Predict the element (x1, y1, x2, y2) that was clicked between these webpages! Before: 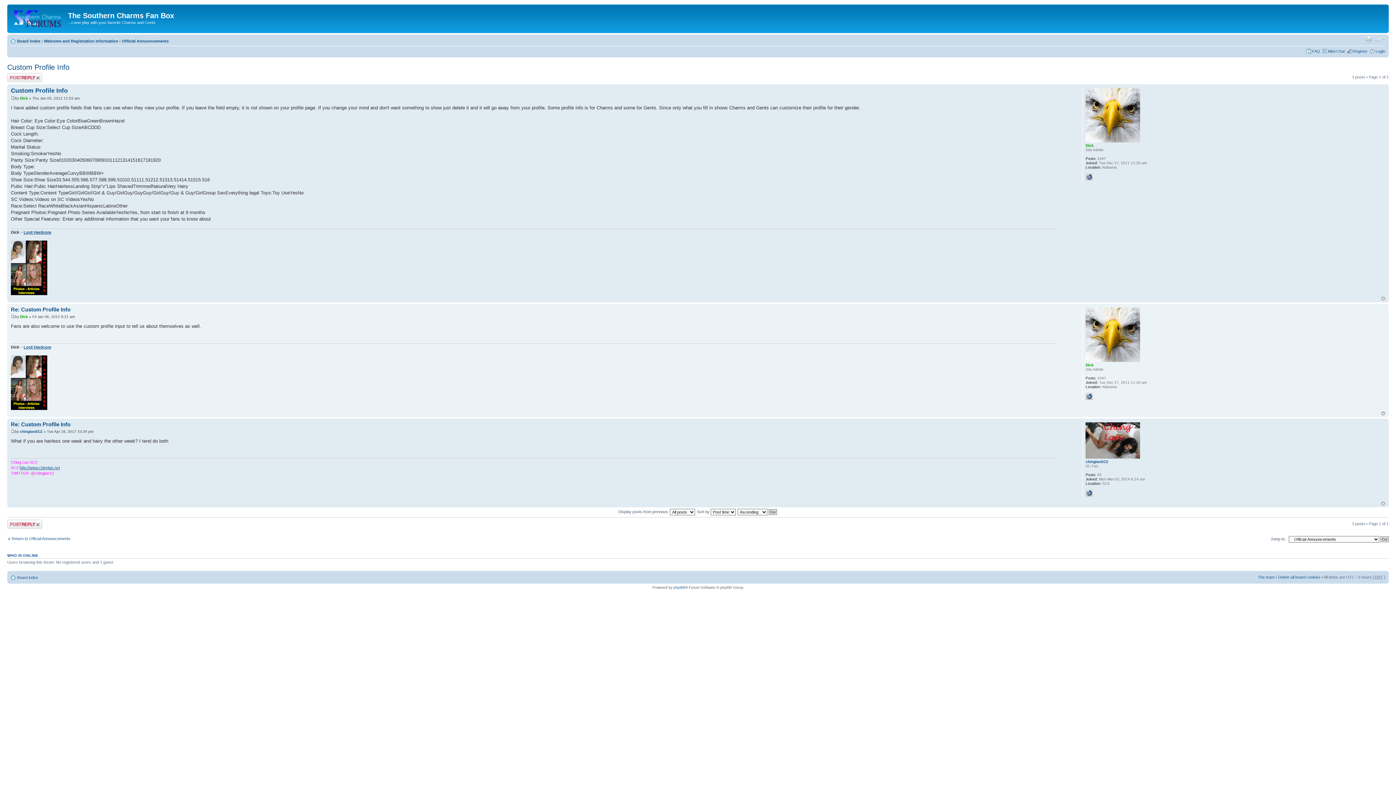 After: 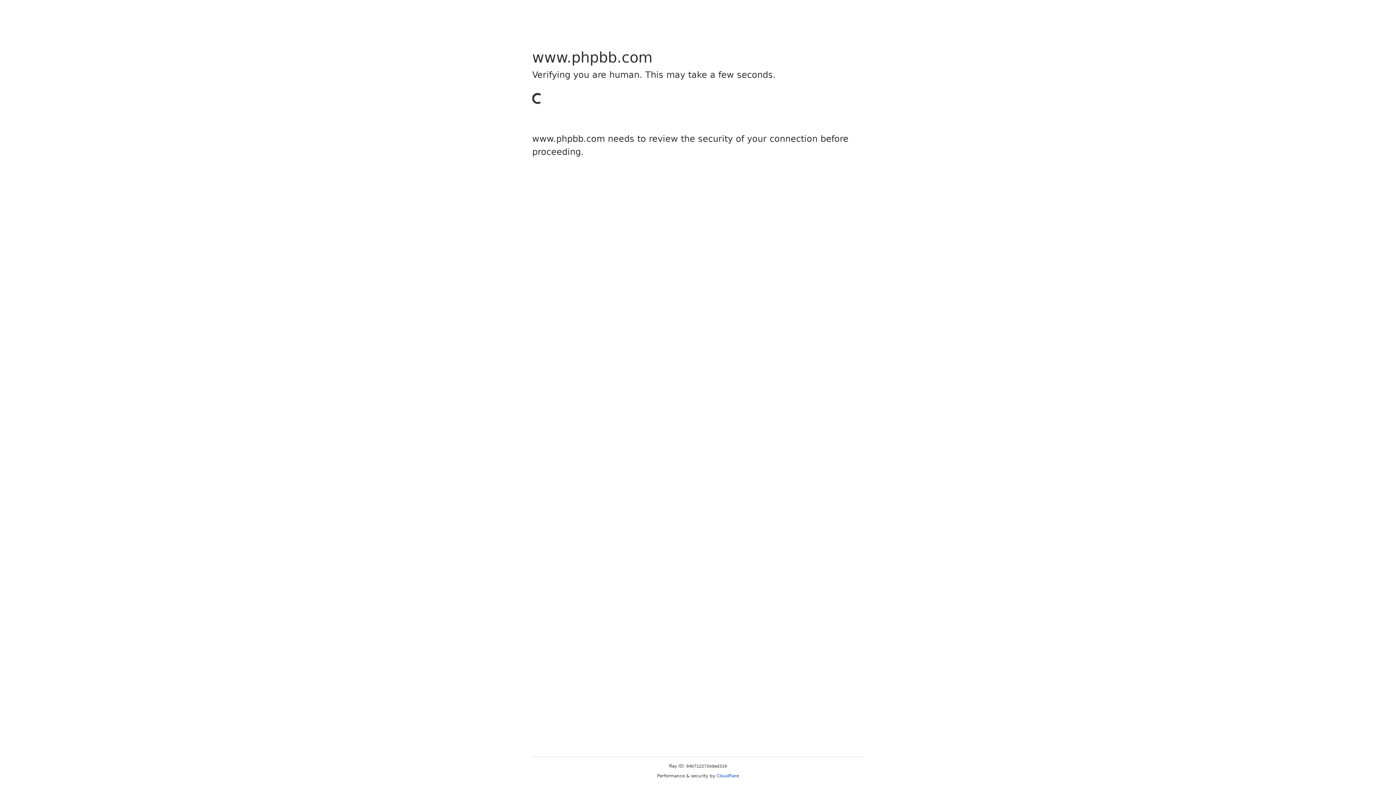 Action: label: phpBB bbox: (673, 585, 685, 589)